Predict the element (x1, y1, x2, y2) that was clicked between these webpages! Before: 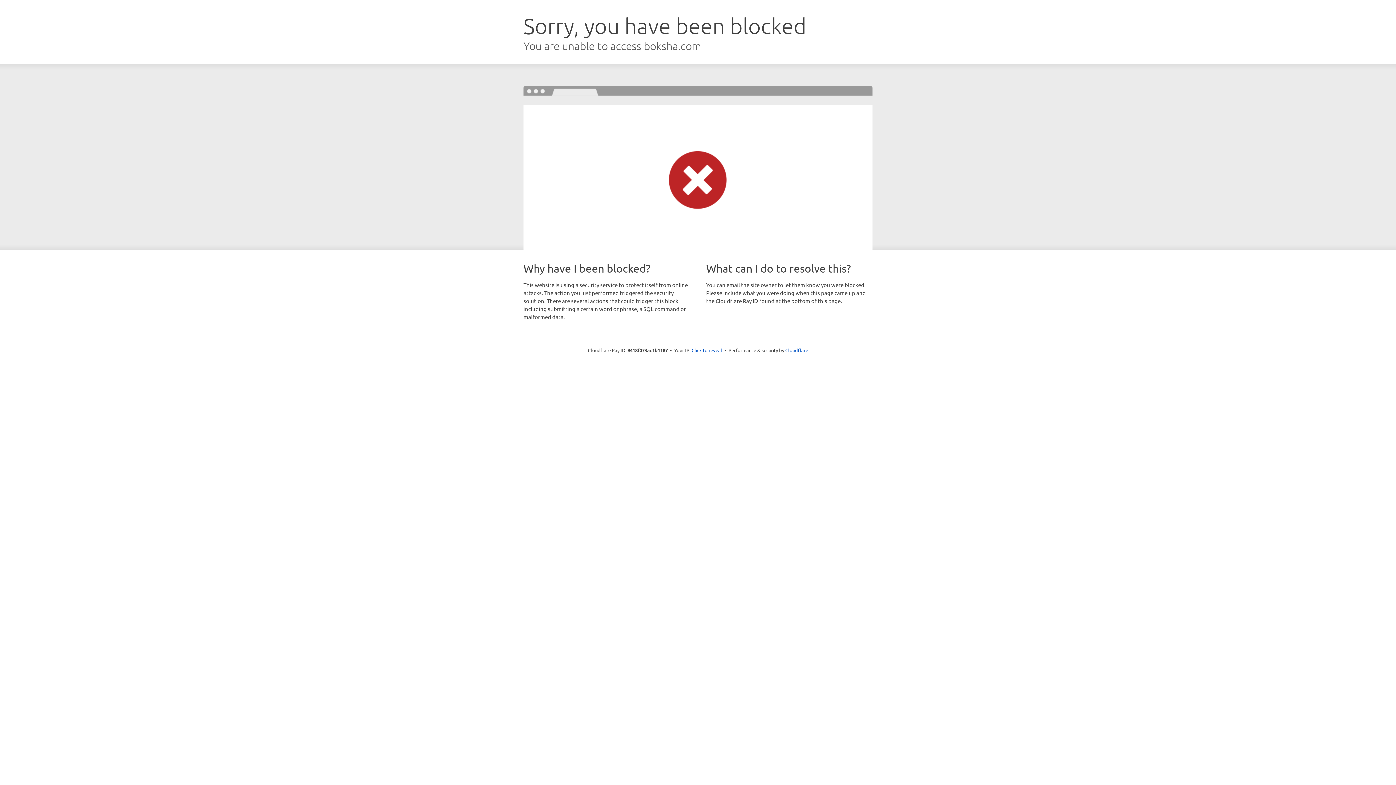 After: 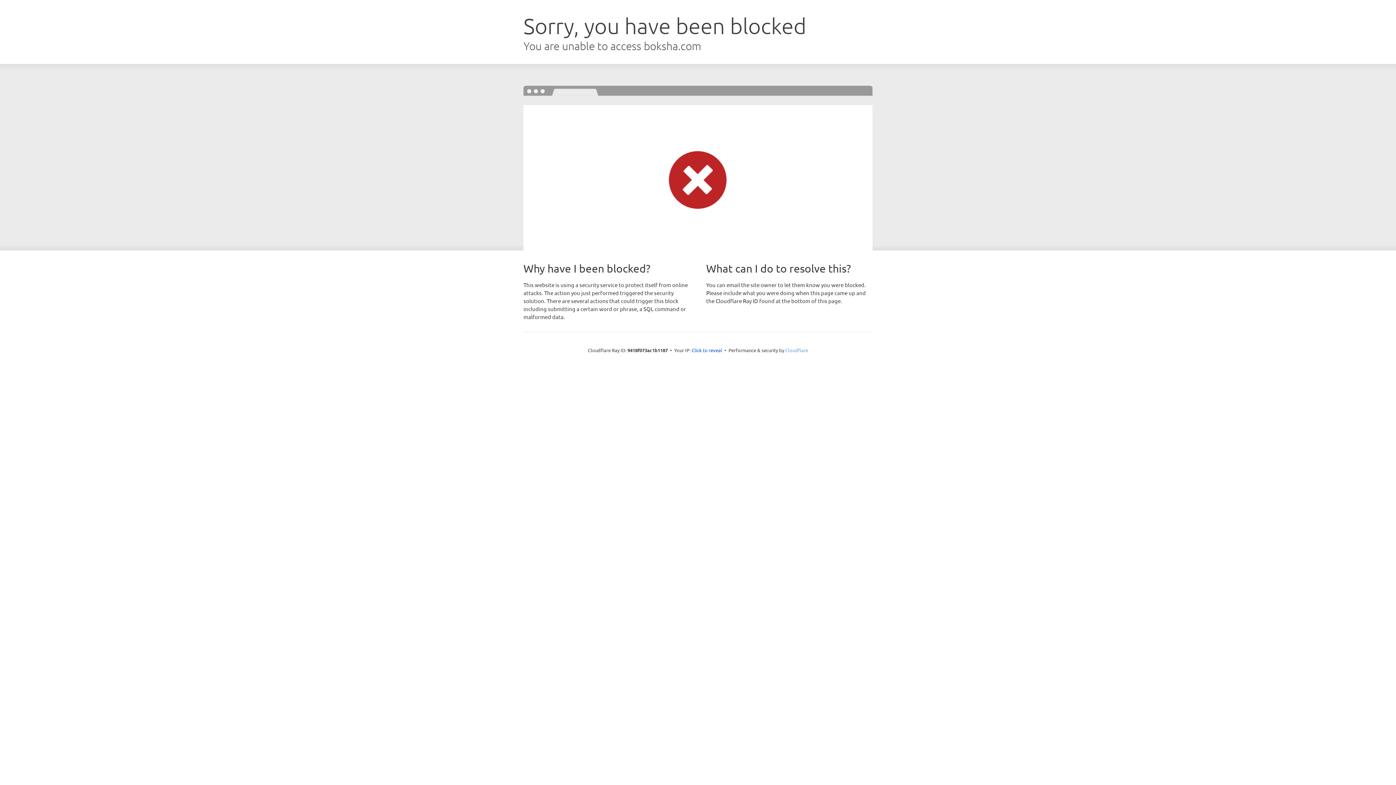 Action: label: Cloudflare bbox: (785, 347, 808, 353)